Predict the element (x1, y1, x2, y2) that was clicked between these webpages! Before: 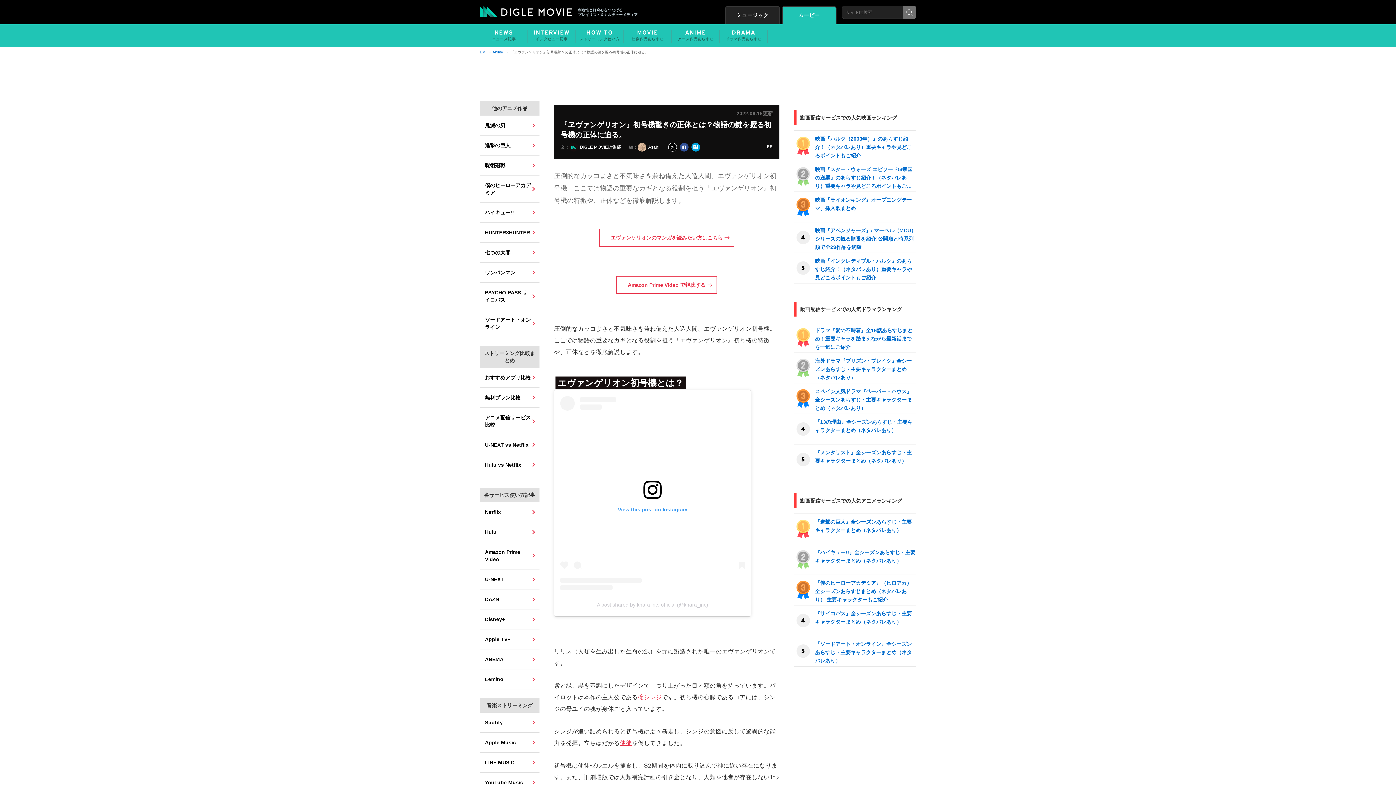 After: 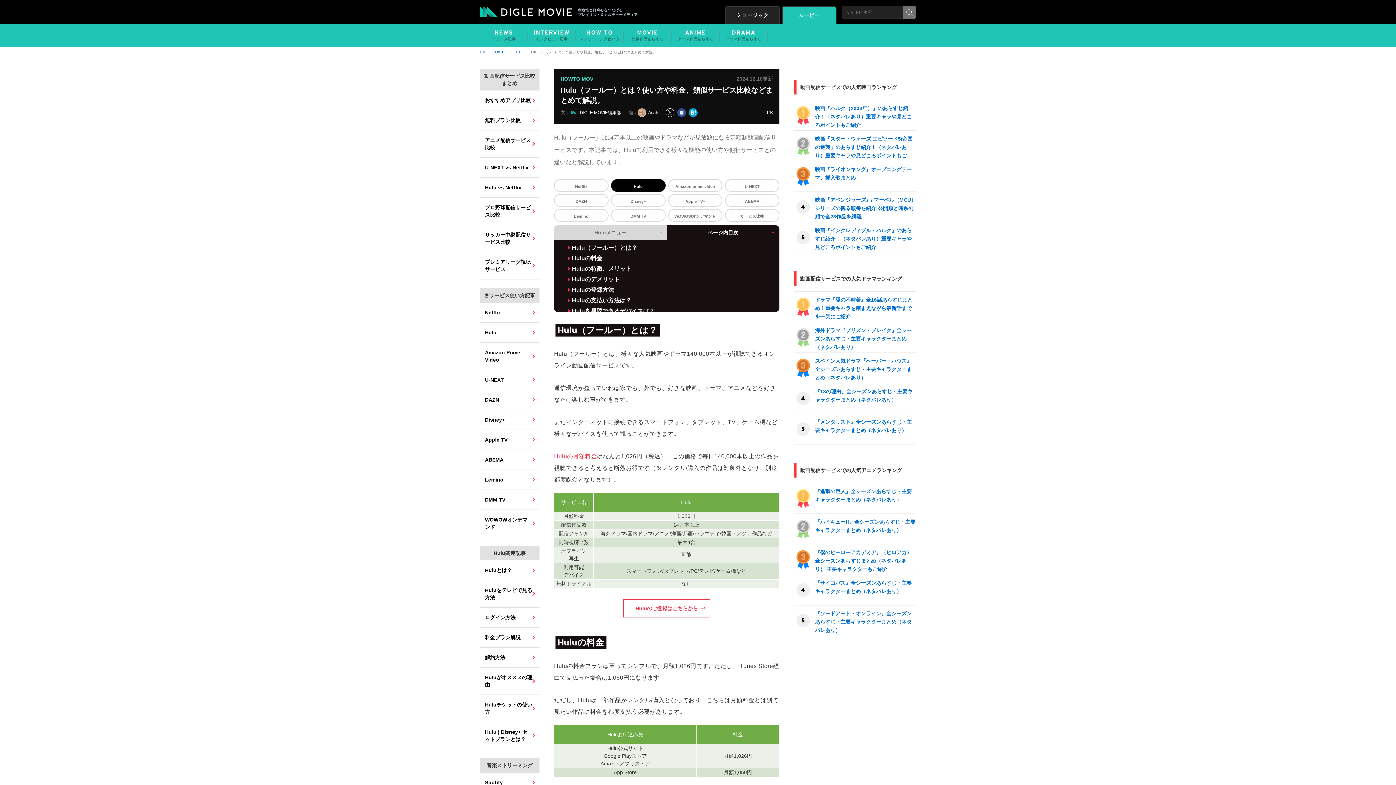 Action: bbox: (480, 522, 539, 542) label: Hulu